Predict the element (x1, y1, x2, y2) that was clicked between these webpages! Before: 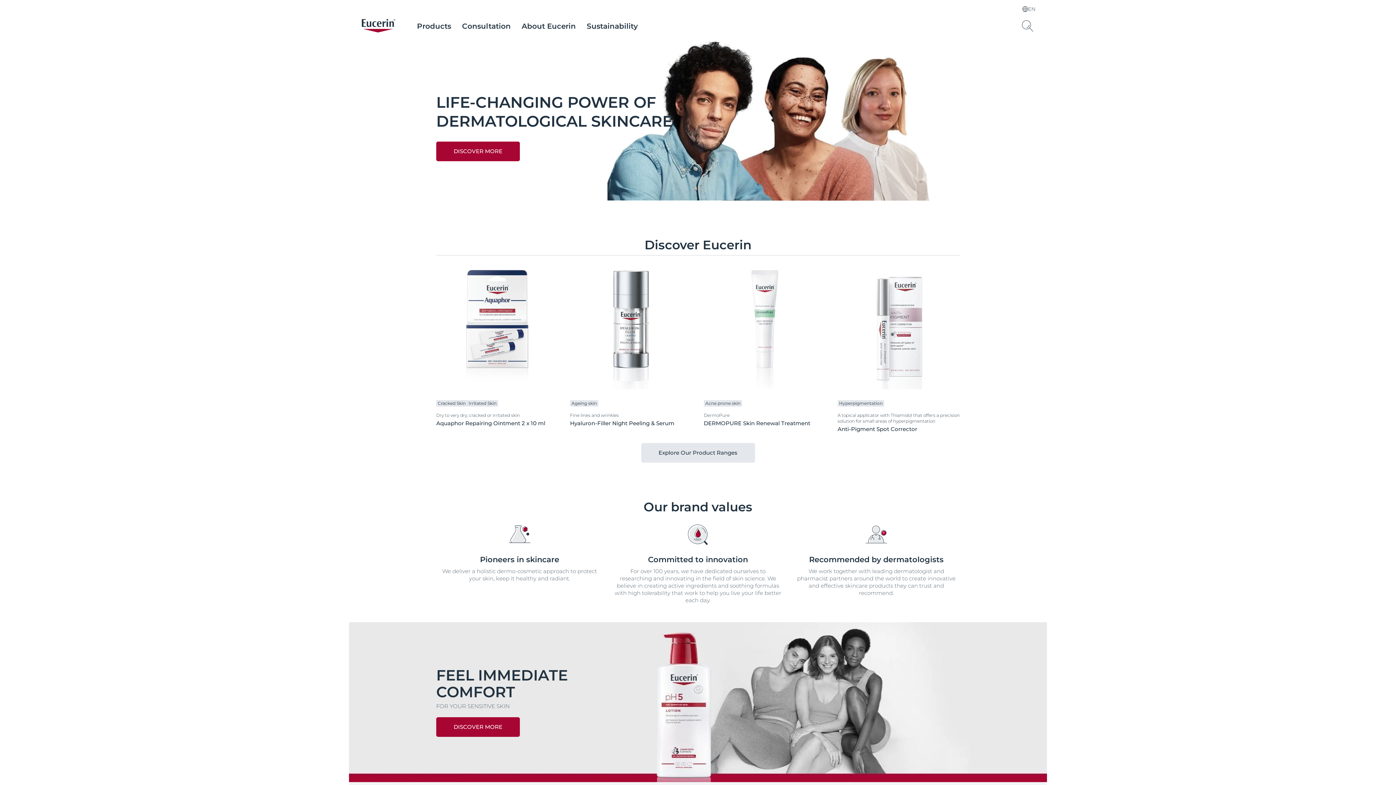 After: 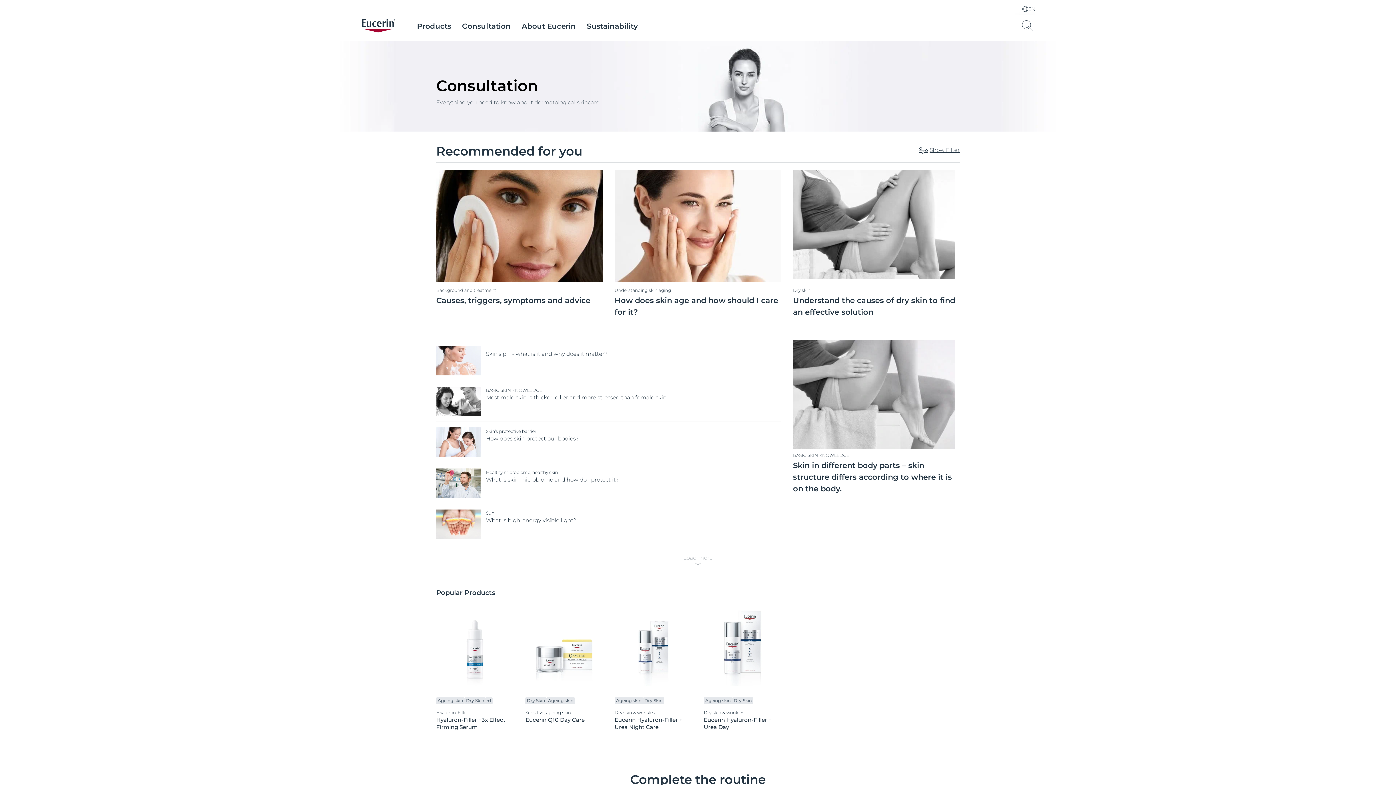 Action: bbox: (456, 21, 516, 30) label: Consultation